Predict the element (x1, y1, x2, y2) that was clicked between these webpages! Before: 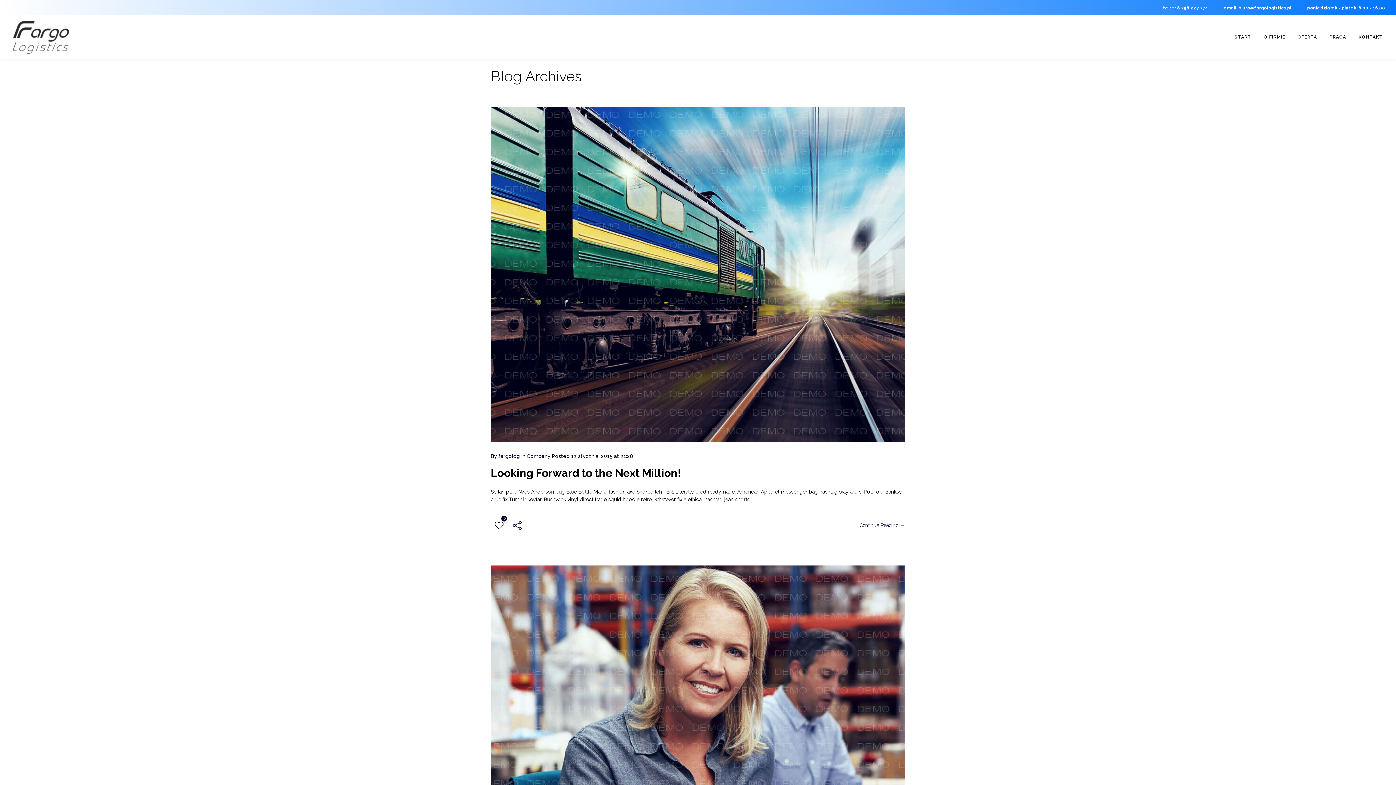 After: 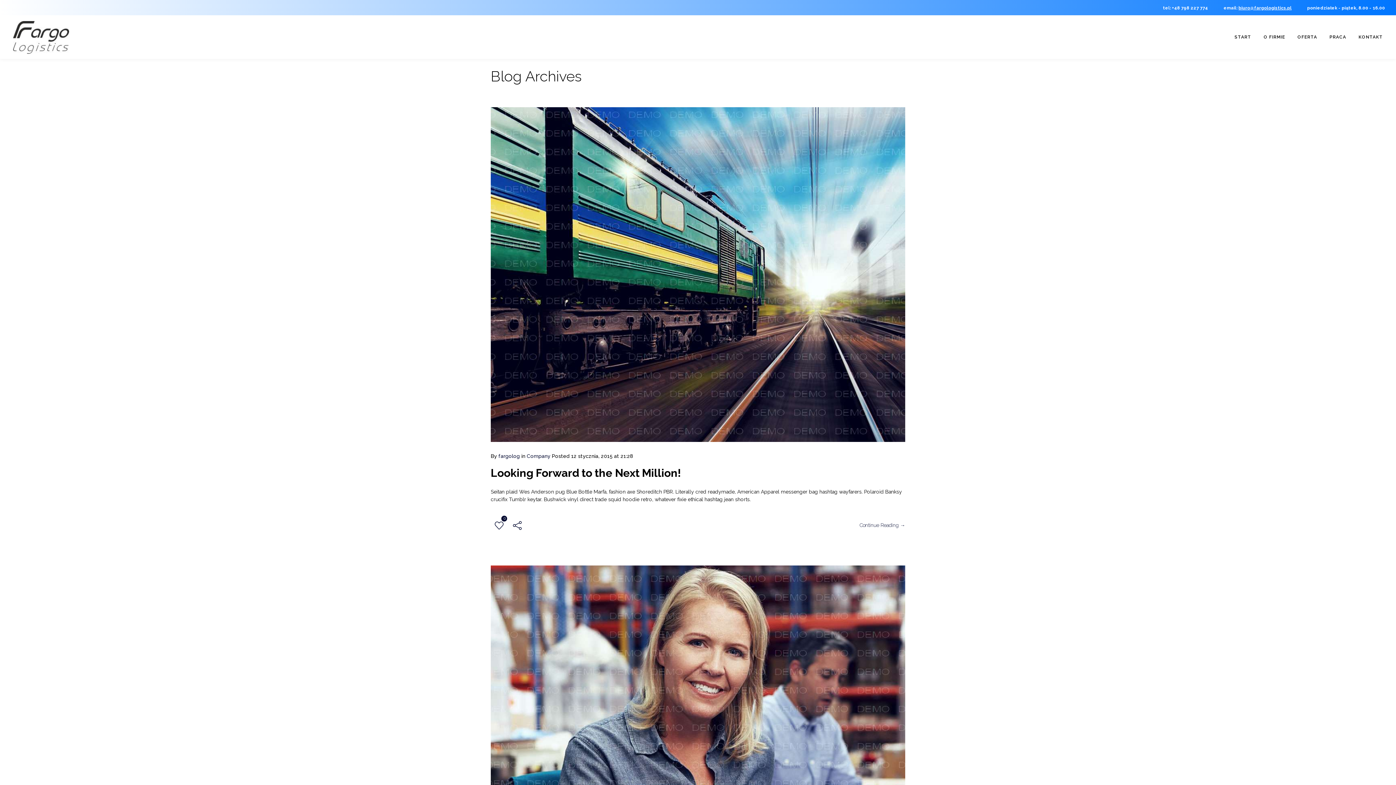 Action: bbox: (1238, 5, 1292, 10) label: biuro@fargologistics.pl